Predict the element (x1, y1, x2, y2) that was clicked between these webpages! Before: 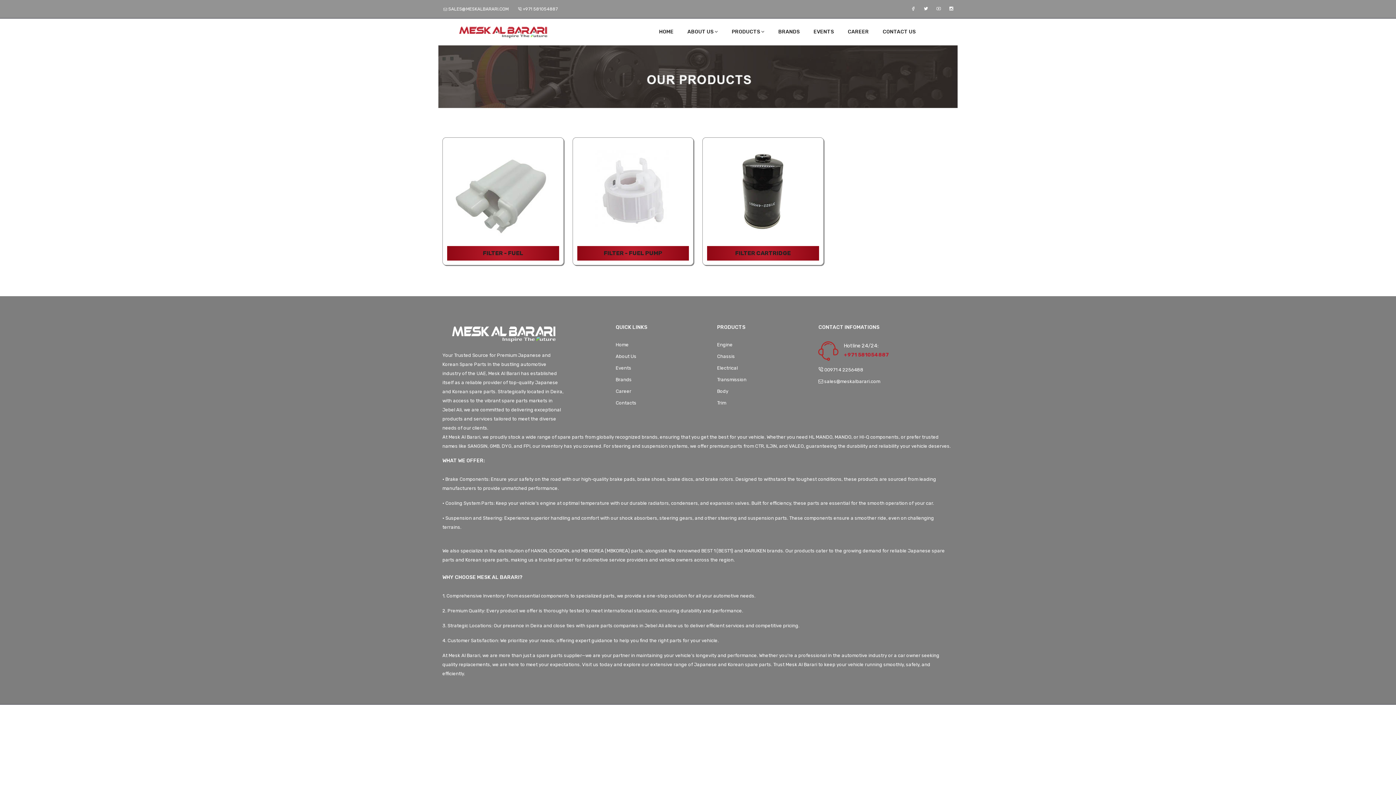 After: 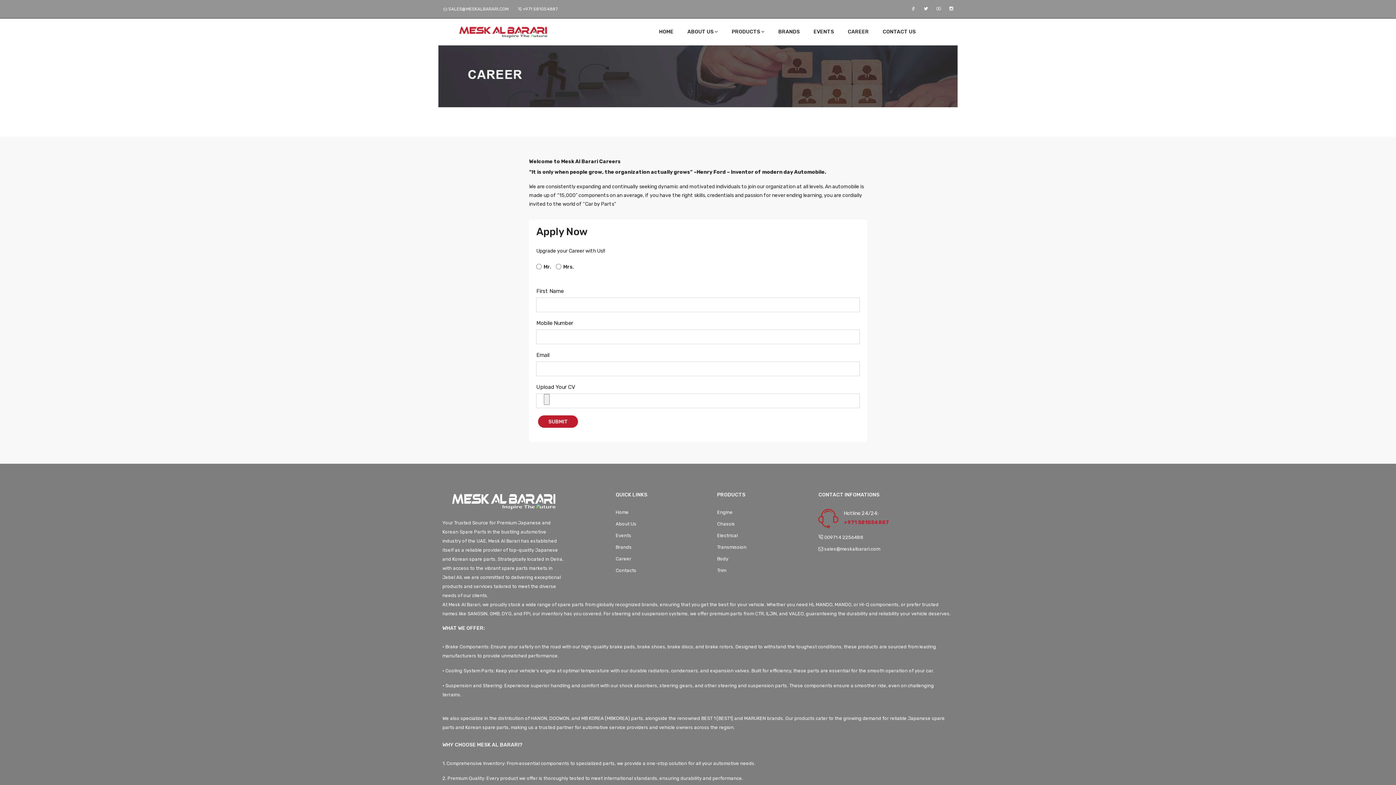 Action: bbox: (615, 388, 711, 395) label: Career